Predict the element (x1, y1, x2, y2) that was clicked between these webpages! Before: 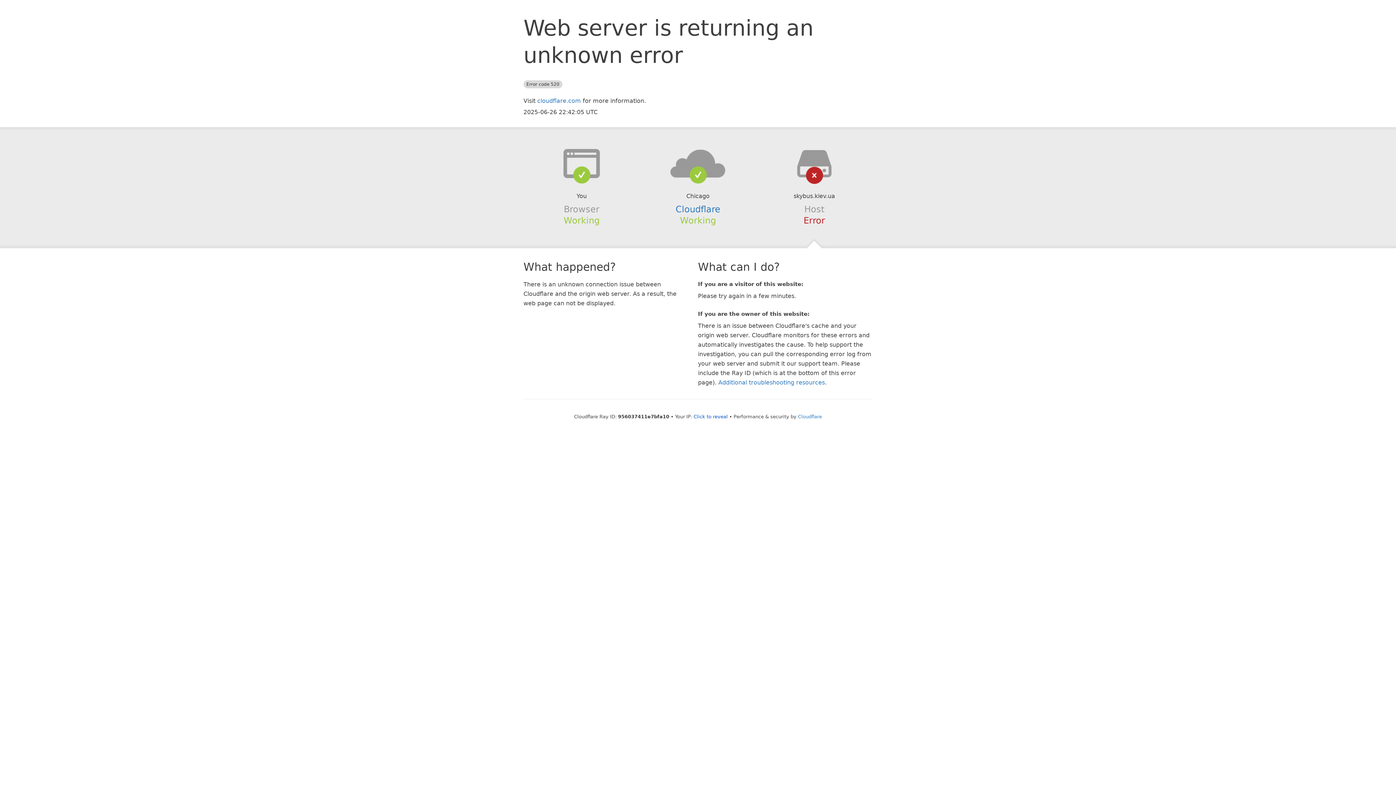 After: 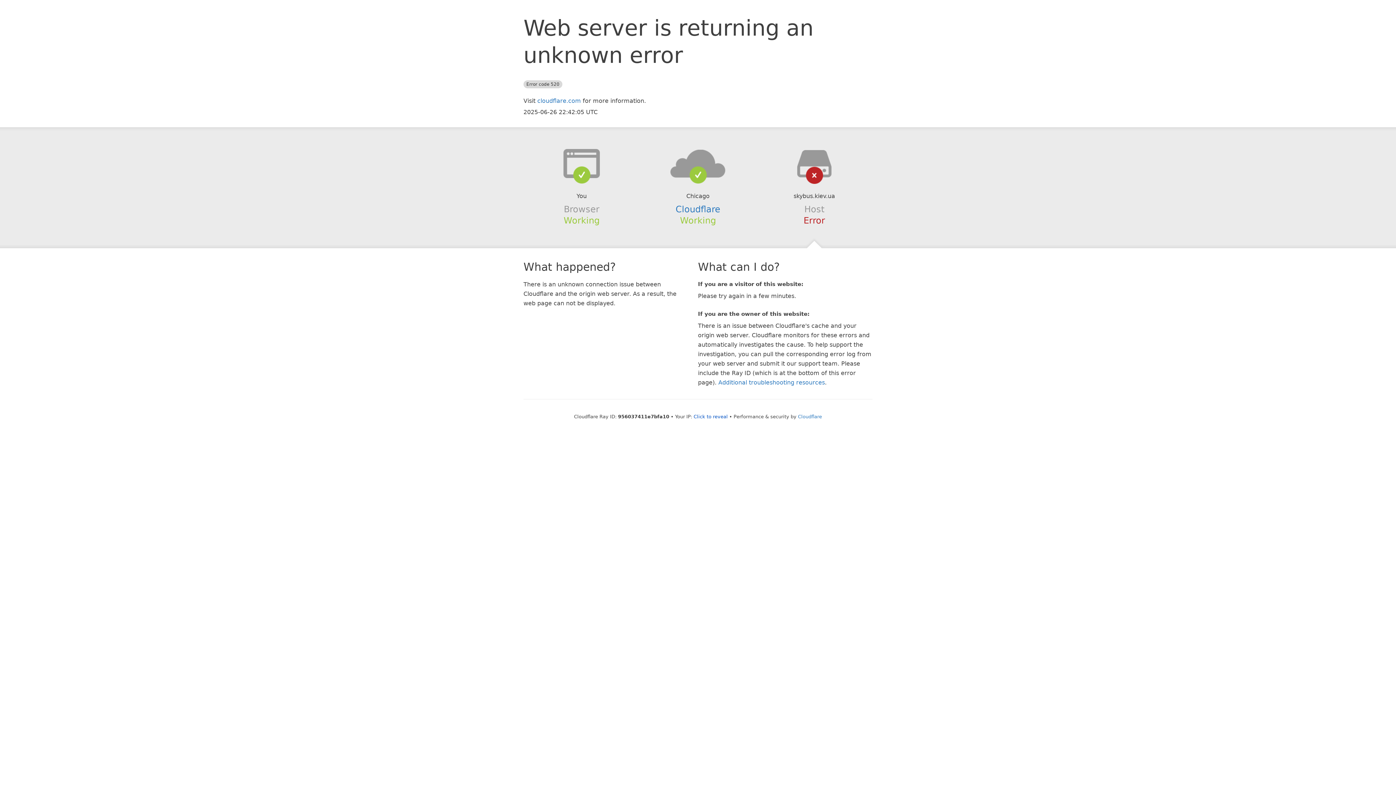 Action: bbox: (639, 148, 756, 178)